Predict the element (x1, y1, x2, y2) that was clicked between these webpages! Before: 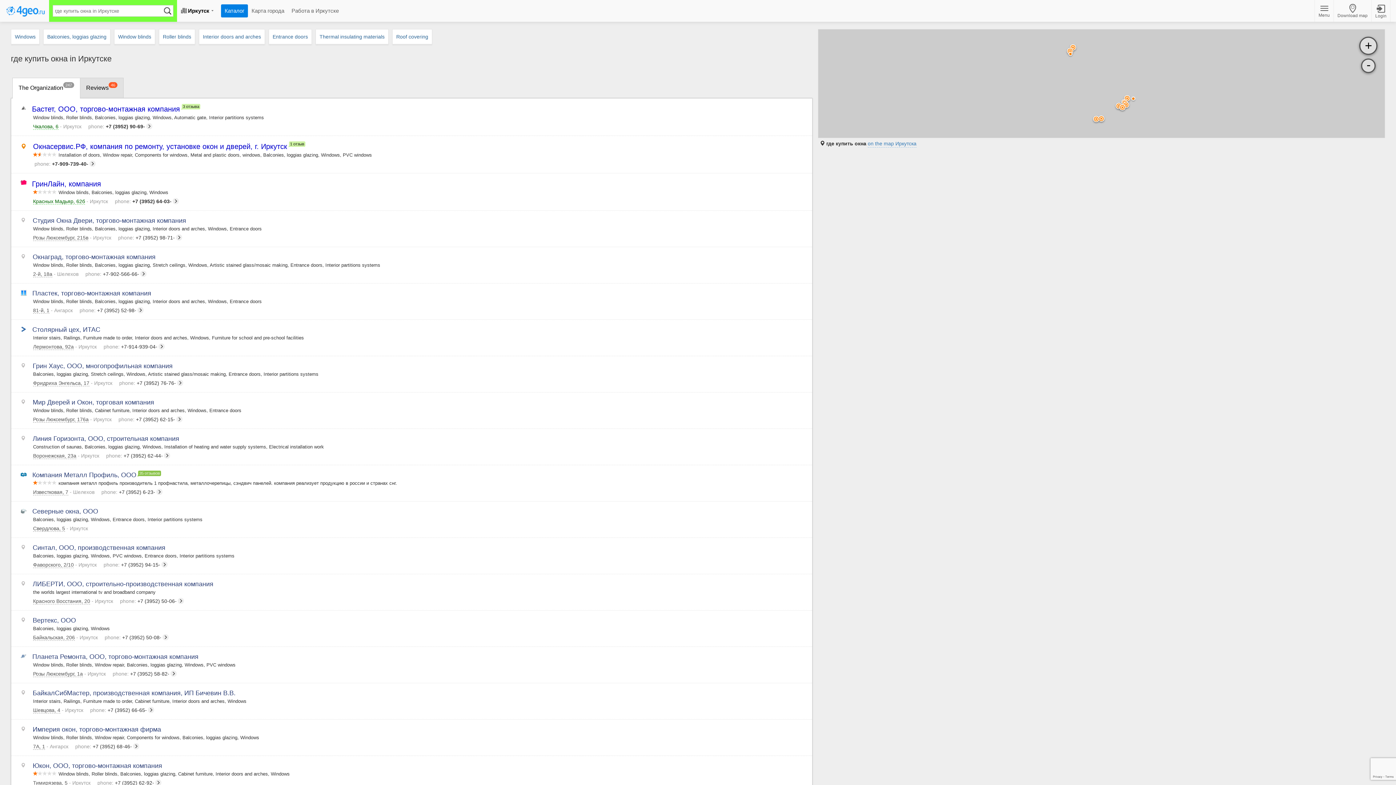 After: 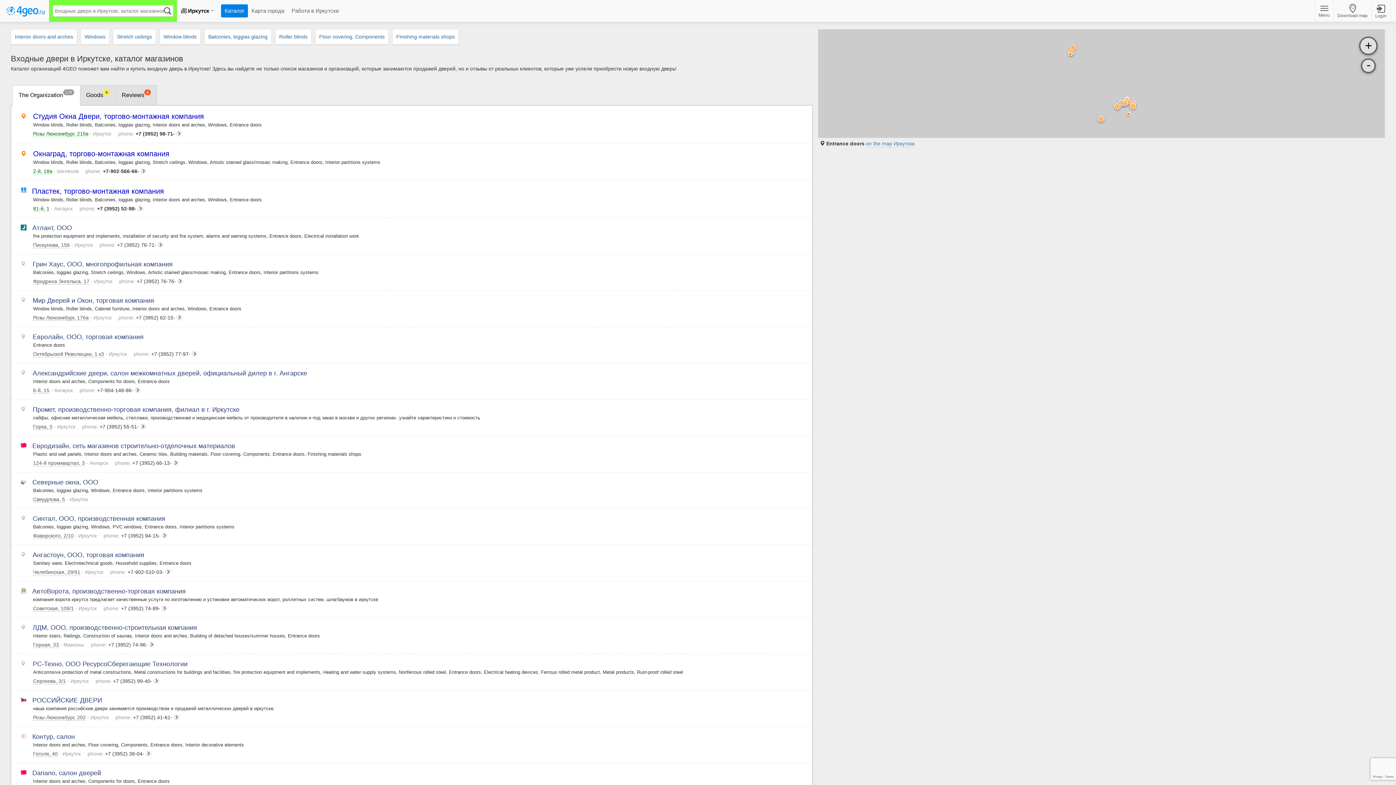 Action: label: Entrance doors bbox: (268, 29, 312, 44)